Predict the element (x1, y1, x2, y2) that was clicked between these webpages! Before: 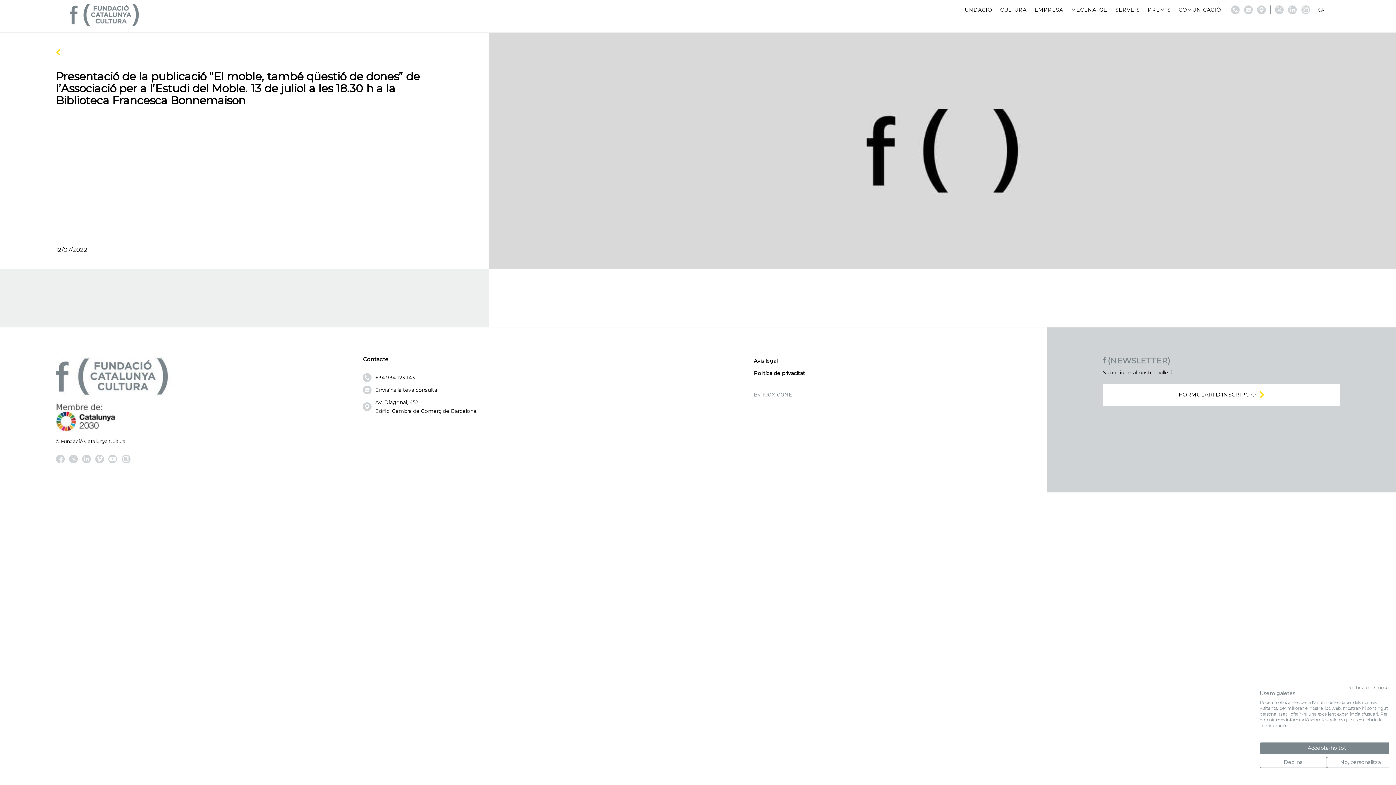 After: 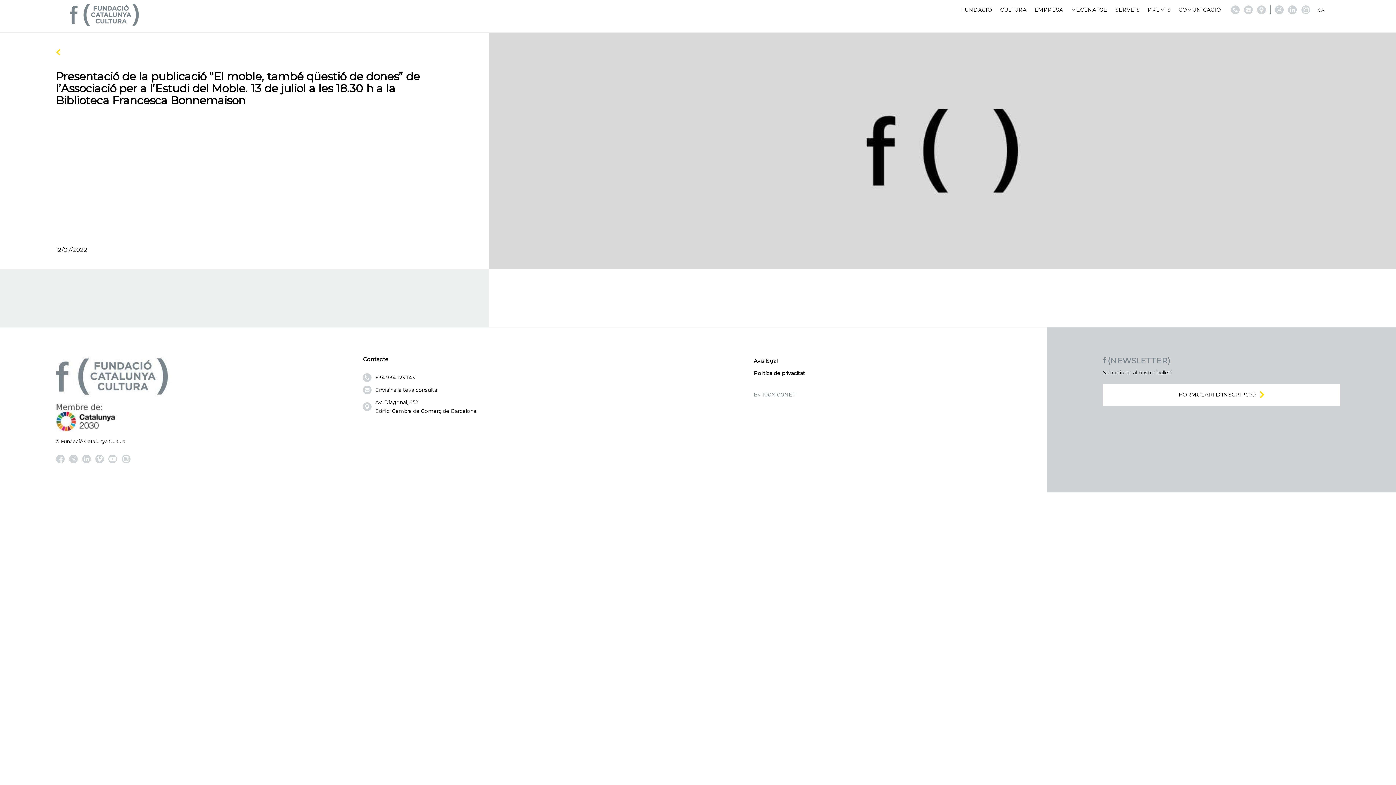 Action: label: Denegar totes cookie s bbox: (1260, 757, 1327, 768)